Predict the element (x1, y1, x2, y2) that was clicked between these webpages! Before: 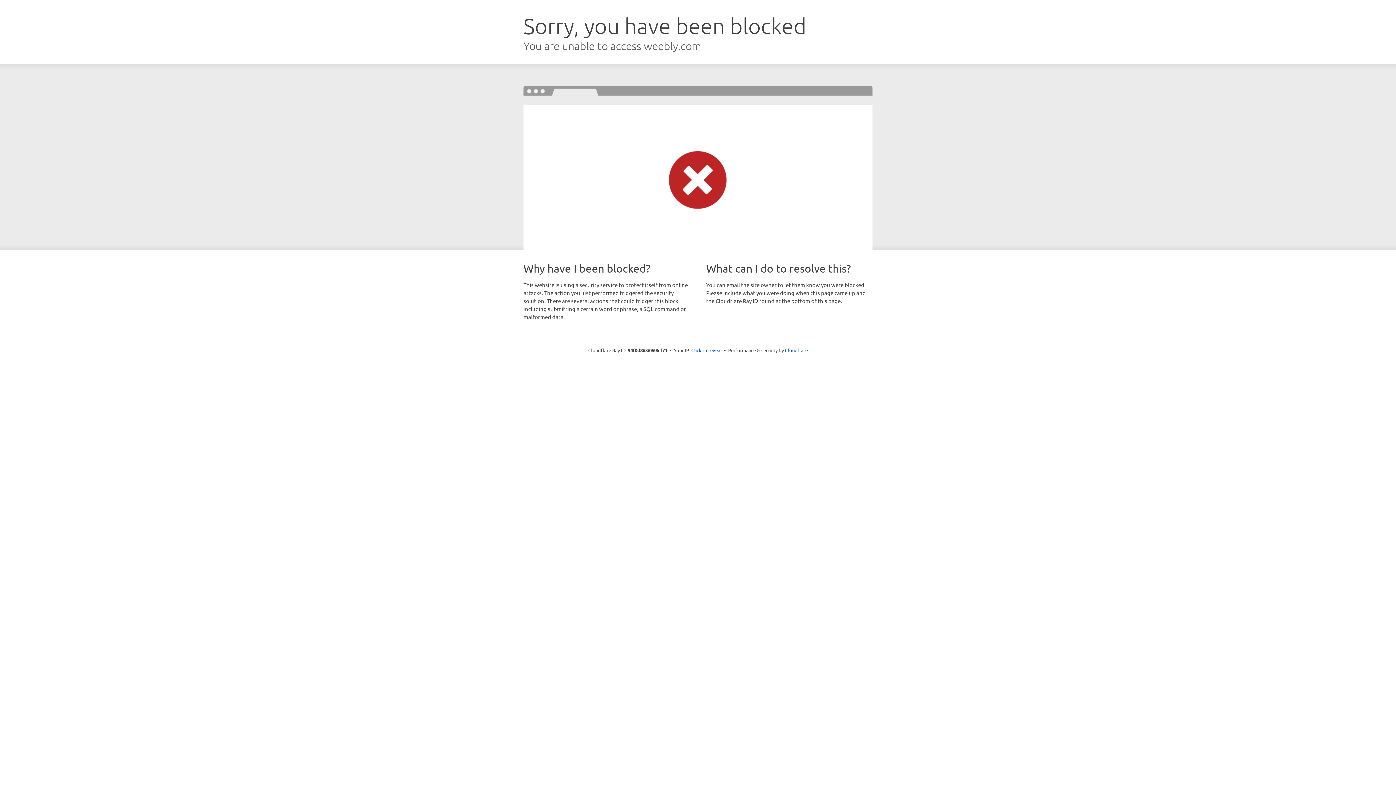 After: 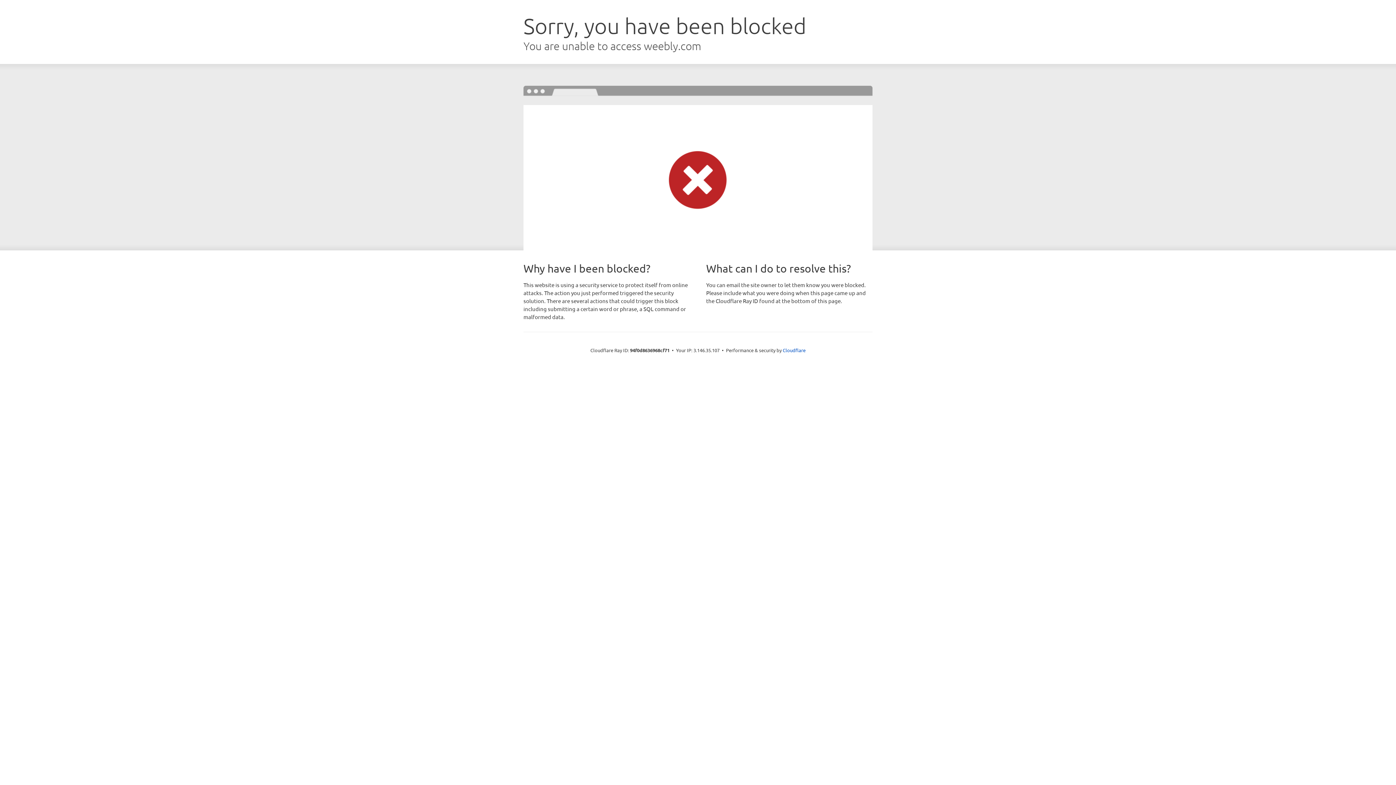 Action: bbox: (691, 346, 722, 353) label: Click to reveal